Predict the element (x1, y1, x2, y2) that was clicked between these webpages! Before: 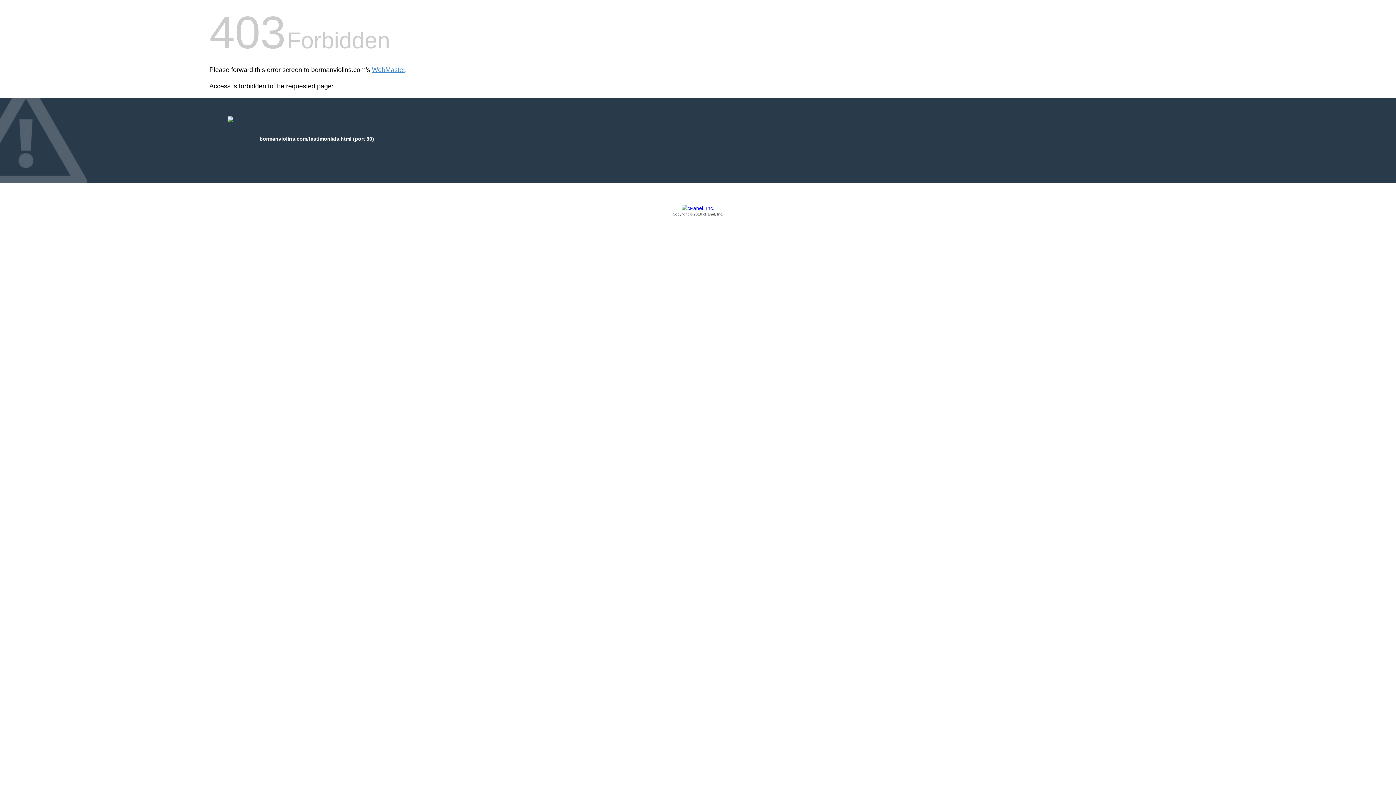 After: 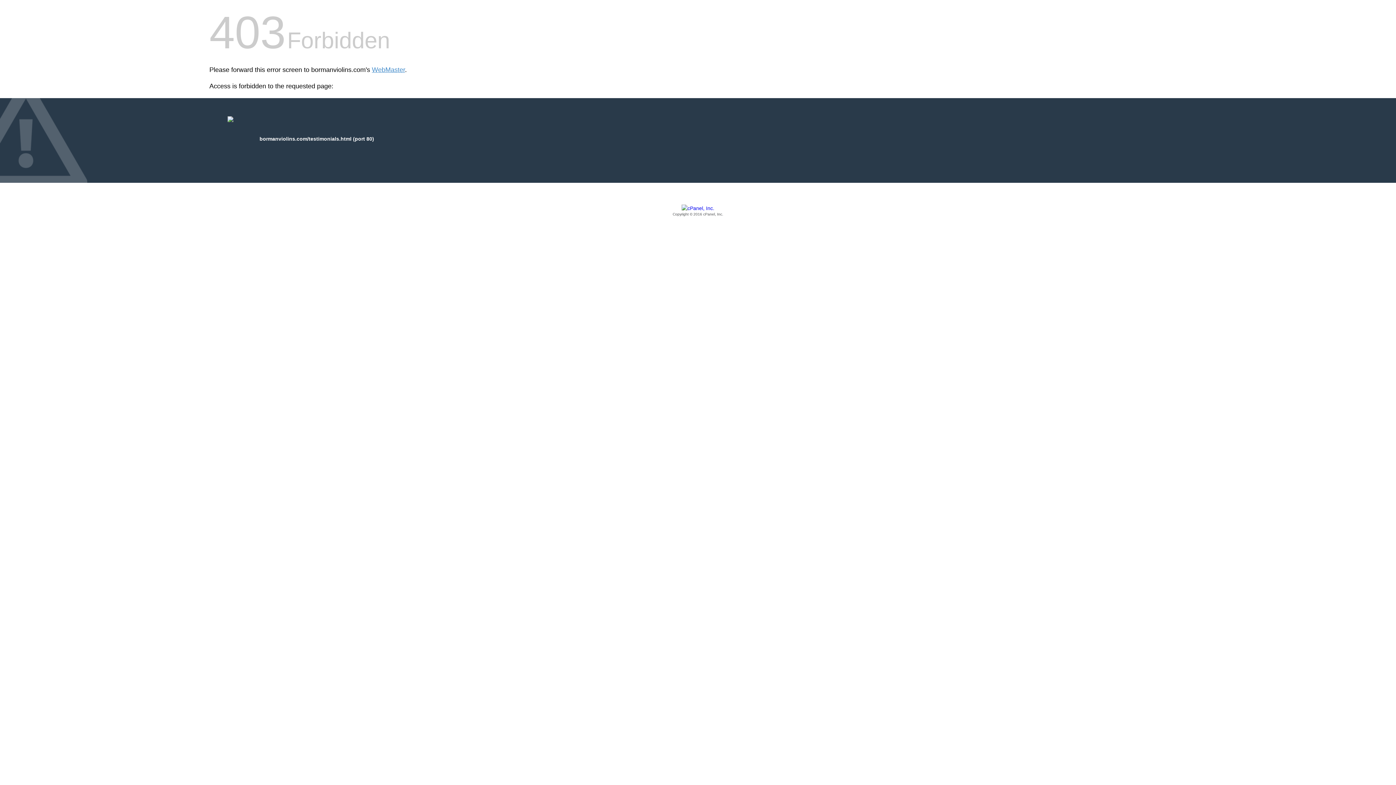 Action: label: Copyright © 2016 cPanel, Inc. bbox: (209, 205, 1186, 217)